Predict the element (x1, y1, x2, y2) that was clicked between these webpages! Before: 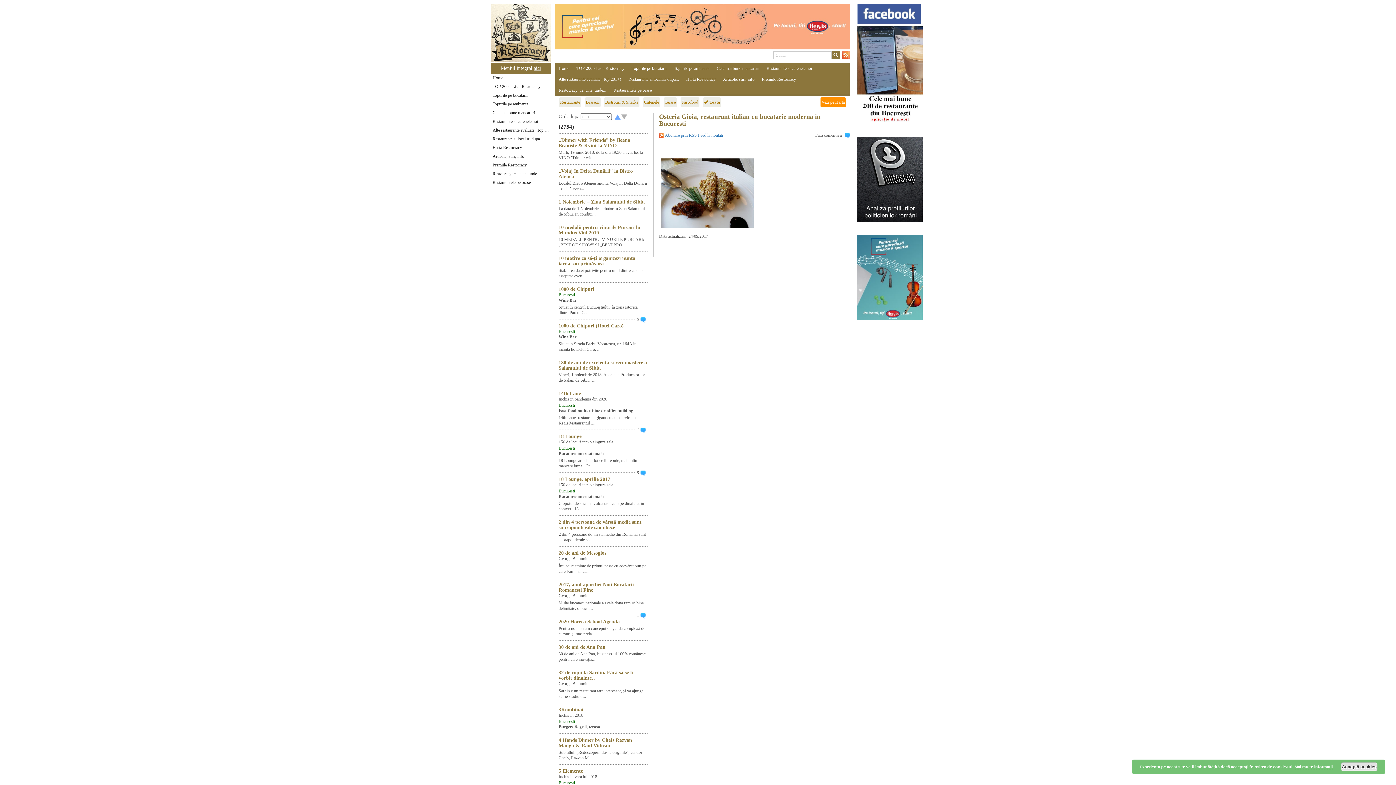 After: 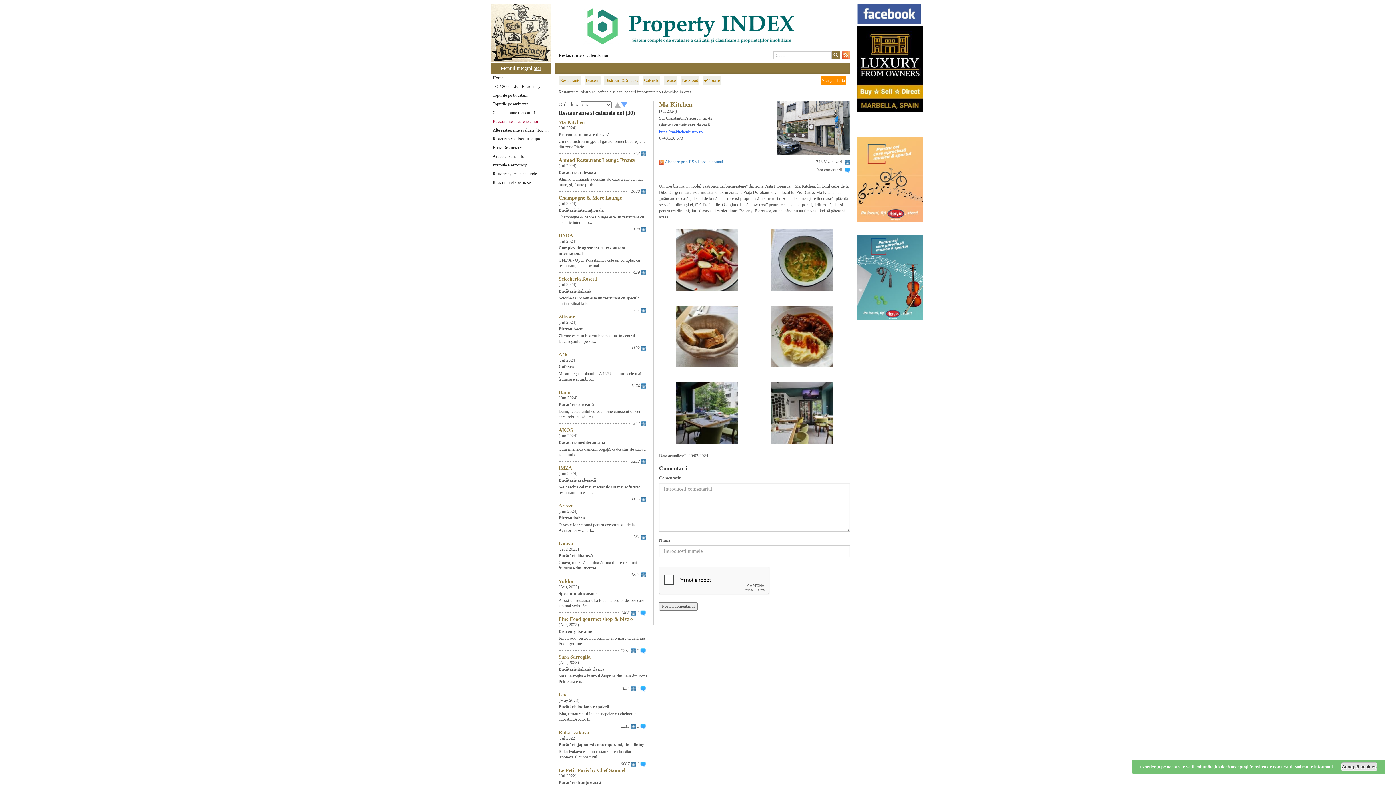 Action: bbox: (490, 117, 551, 125) label: Restaurante si cafenele noi